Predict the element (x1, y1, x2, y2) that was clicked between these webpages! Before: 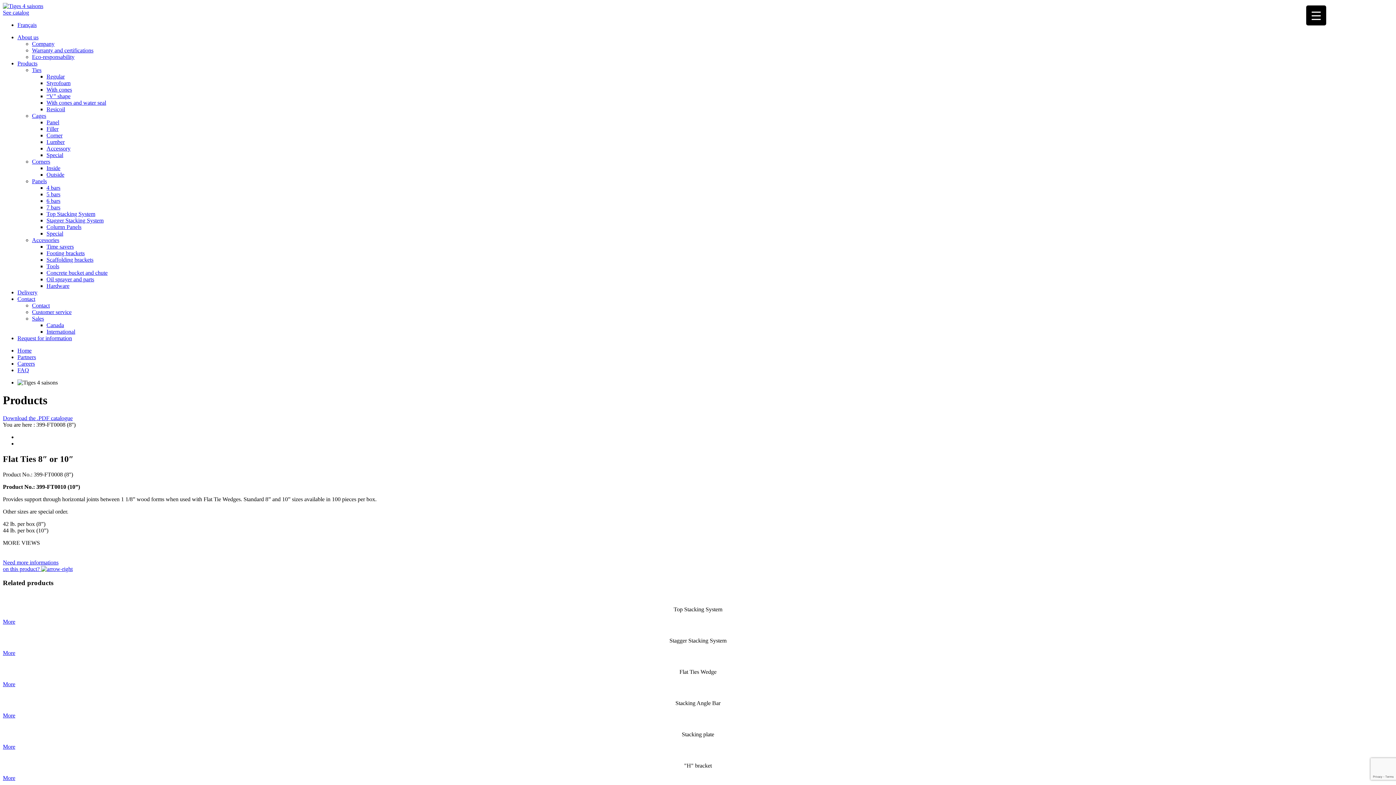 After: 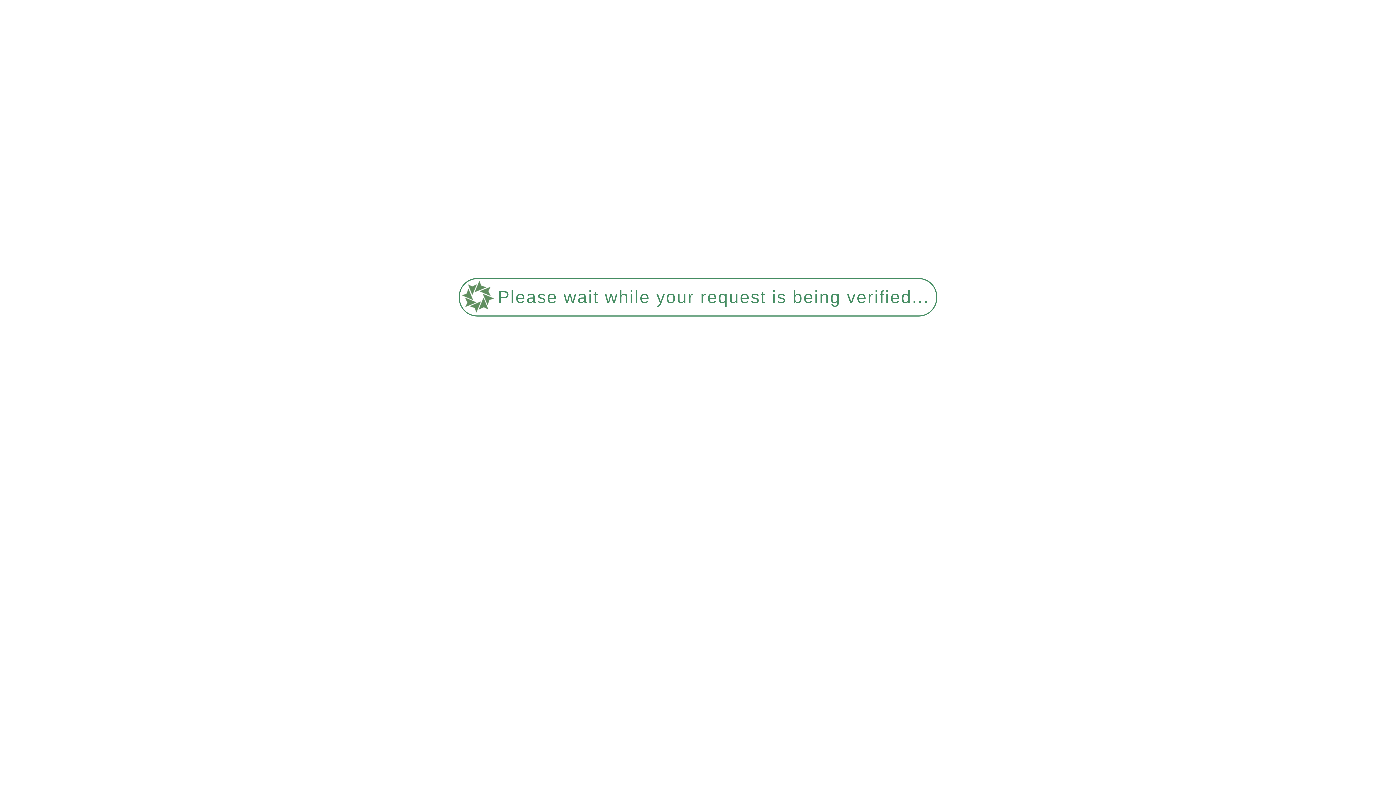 Action: bbox: (32, 315, 44, 321) label: Sales